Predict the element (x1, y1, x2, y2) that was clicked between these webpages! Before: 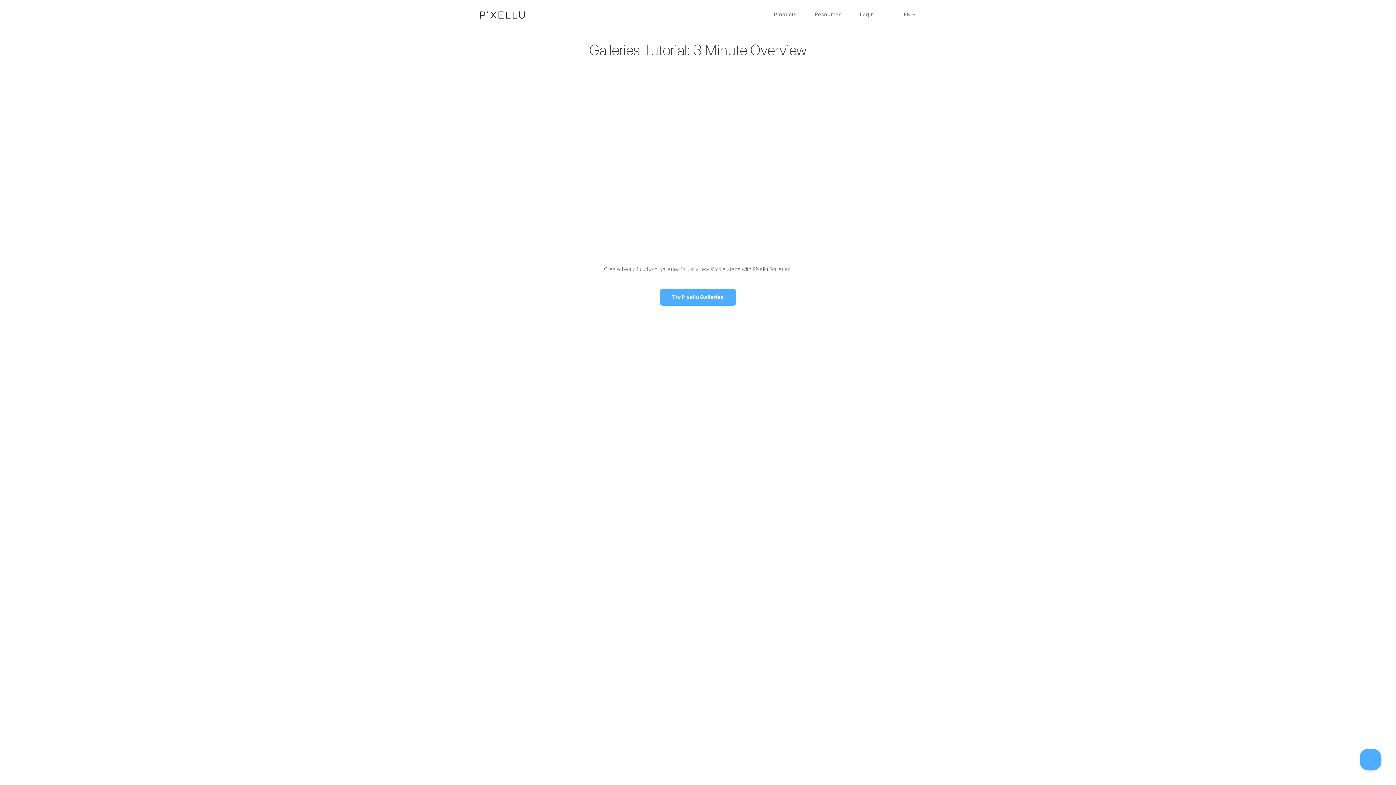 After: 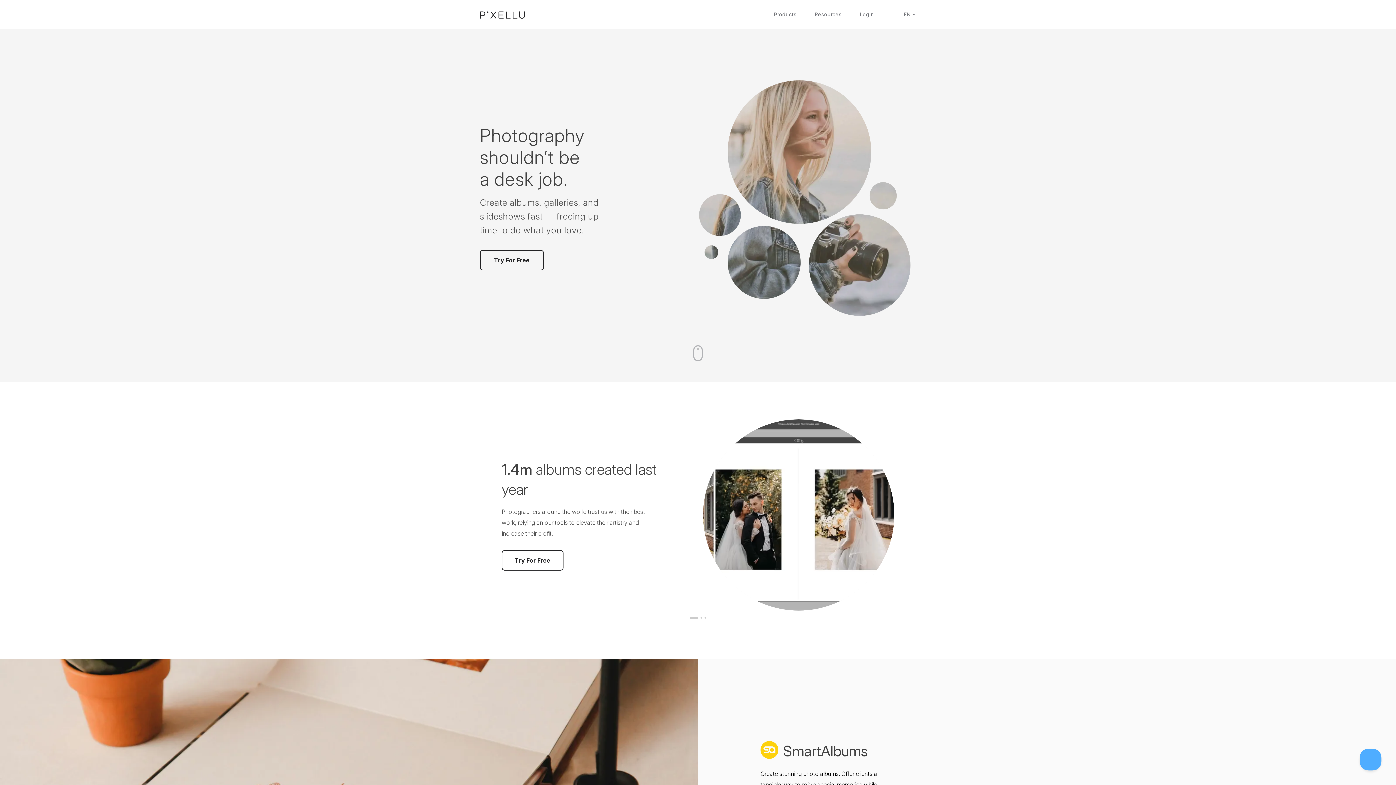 Action: bbox: (480, 11, 525, 19)